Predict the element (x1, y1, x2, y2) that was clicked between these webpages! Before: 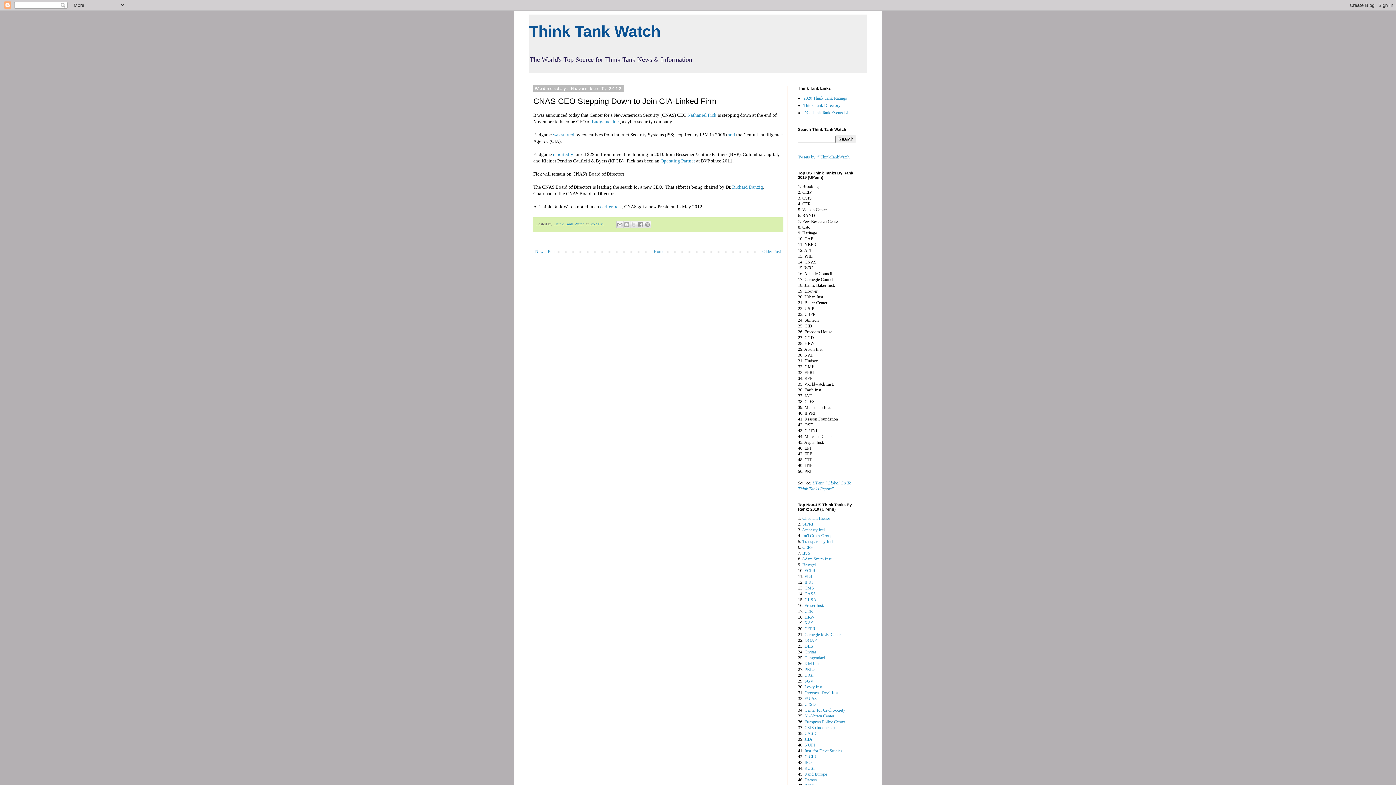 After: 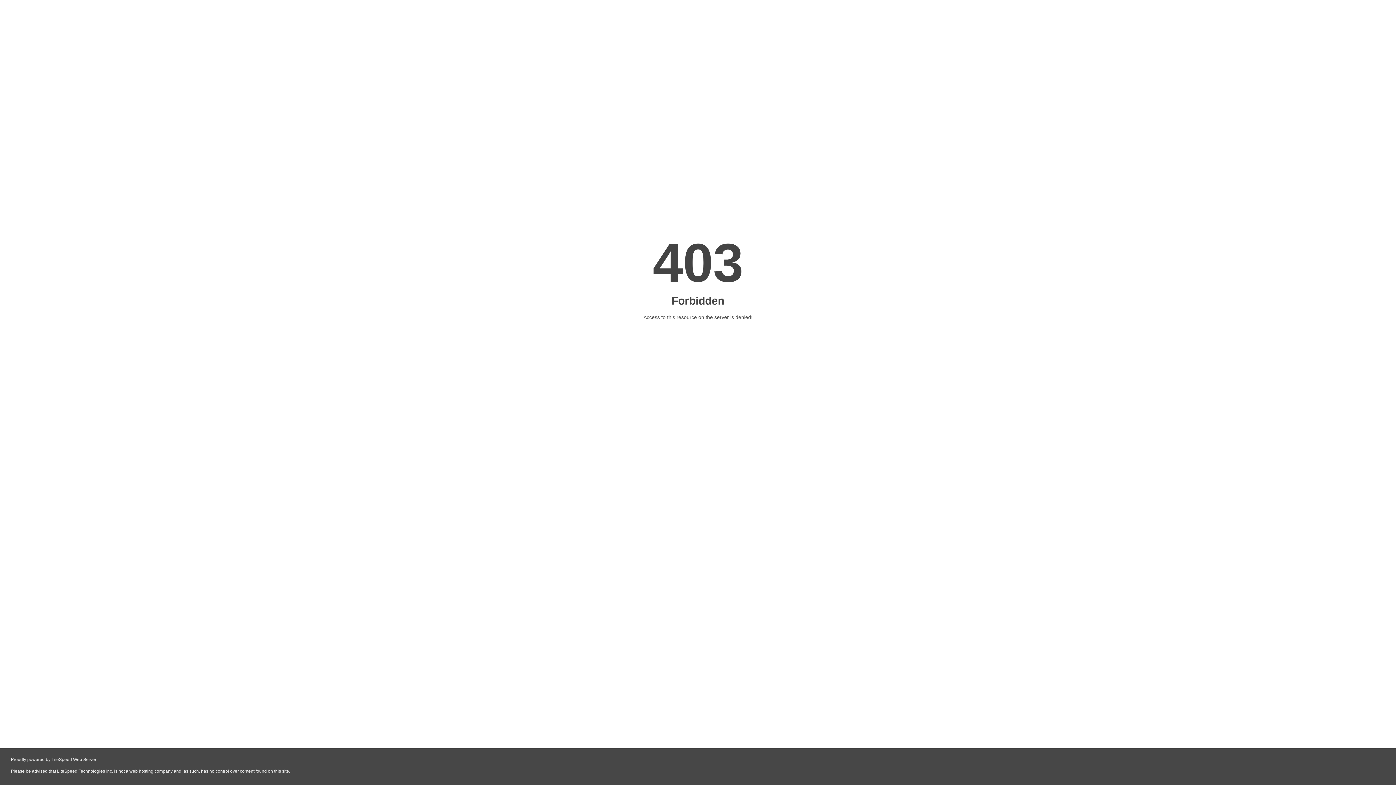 Action: bbox: (804, 702, 816, 707) label: CESD